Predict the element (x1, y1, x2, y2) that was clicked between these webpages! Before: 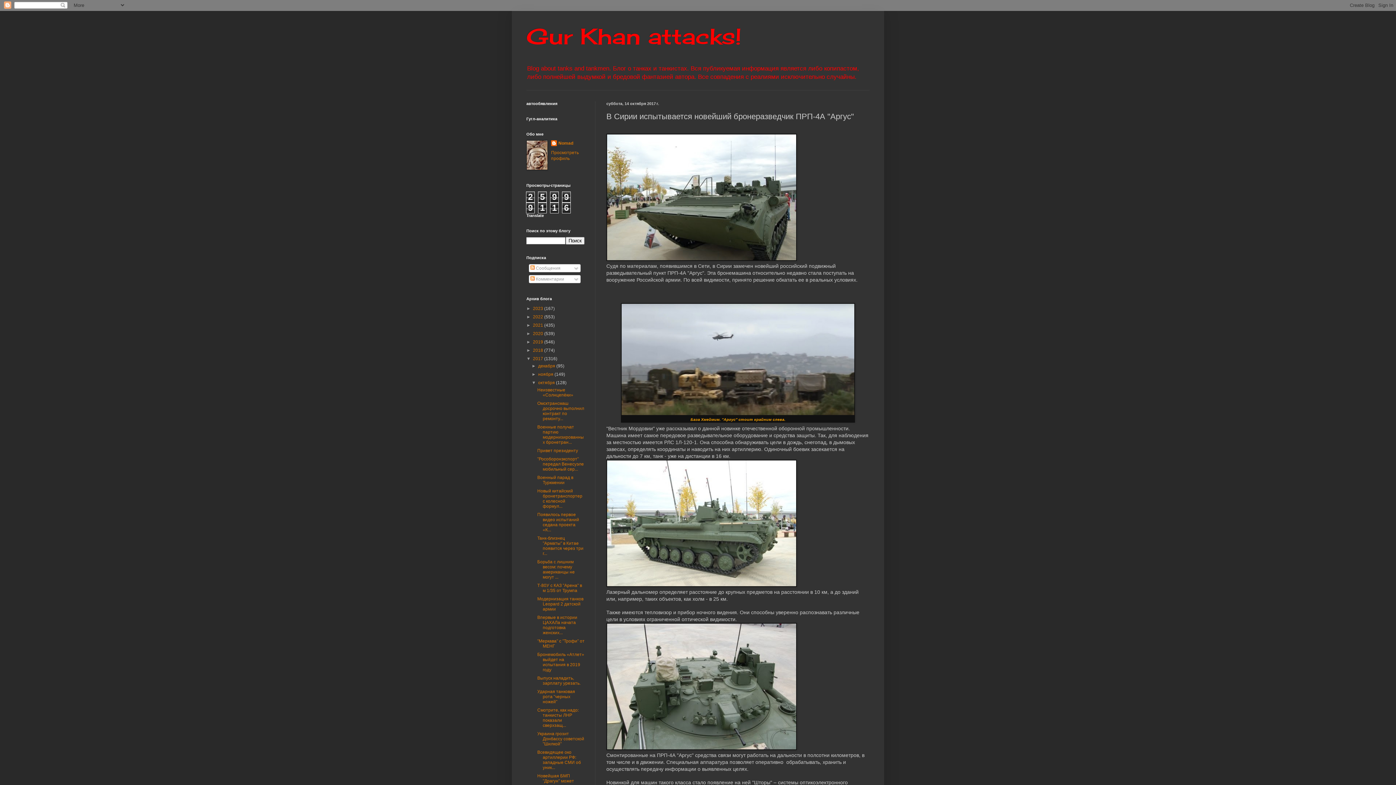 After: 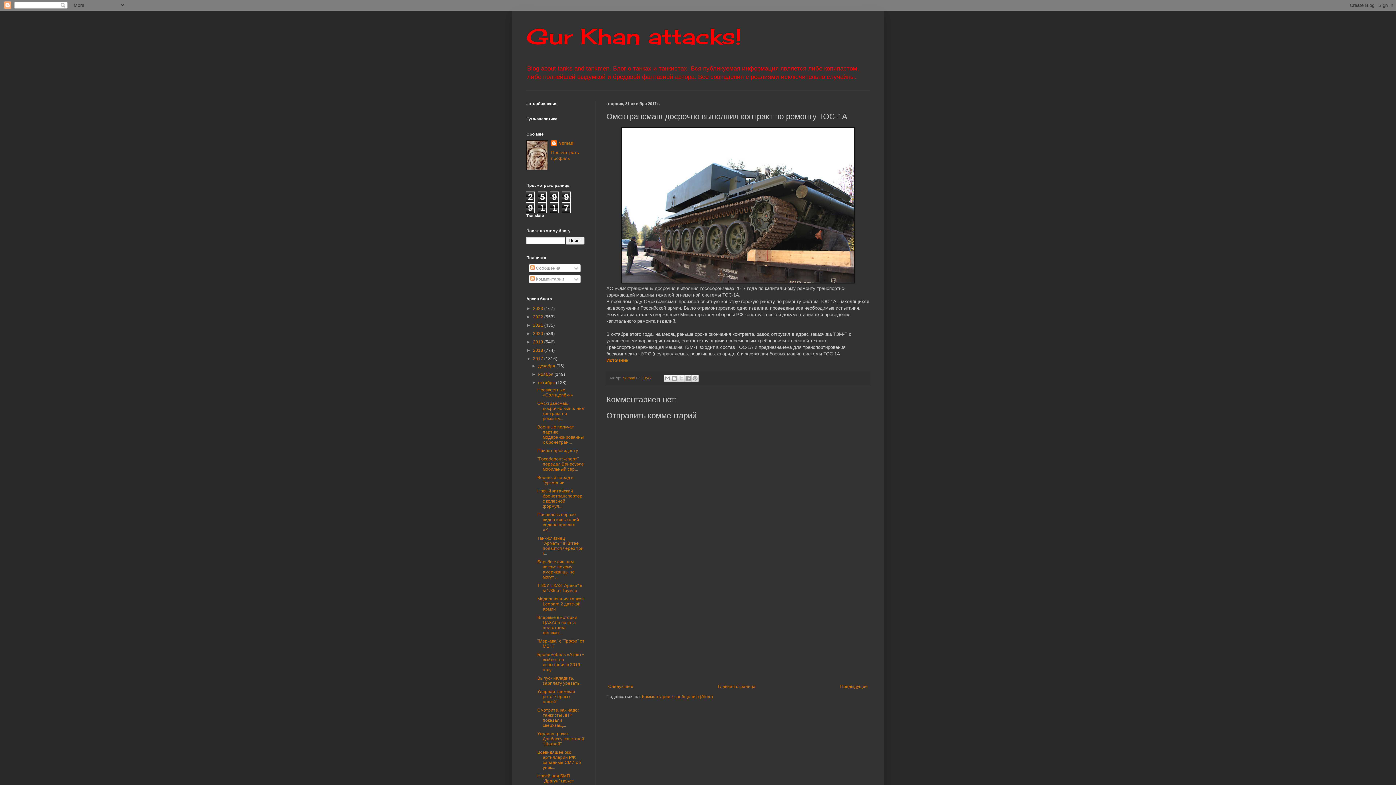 Action: label: Омсктрансмаш досрочно выполнил контракт по ремонту... bbox: (537, 401, 584, 421)